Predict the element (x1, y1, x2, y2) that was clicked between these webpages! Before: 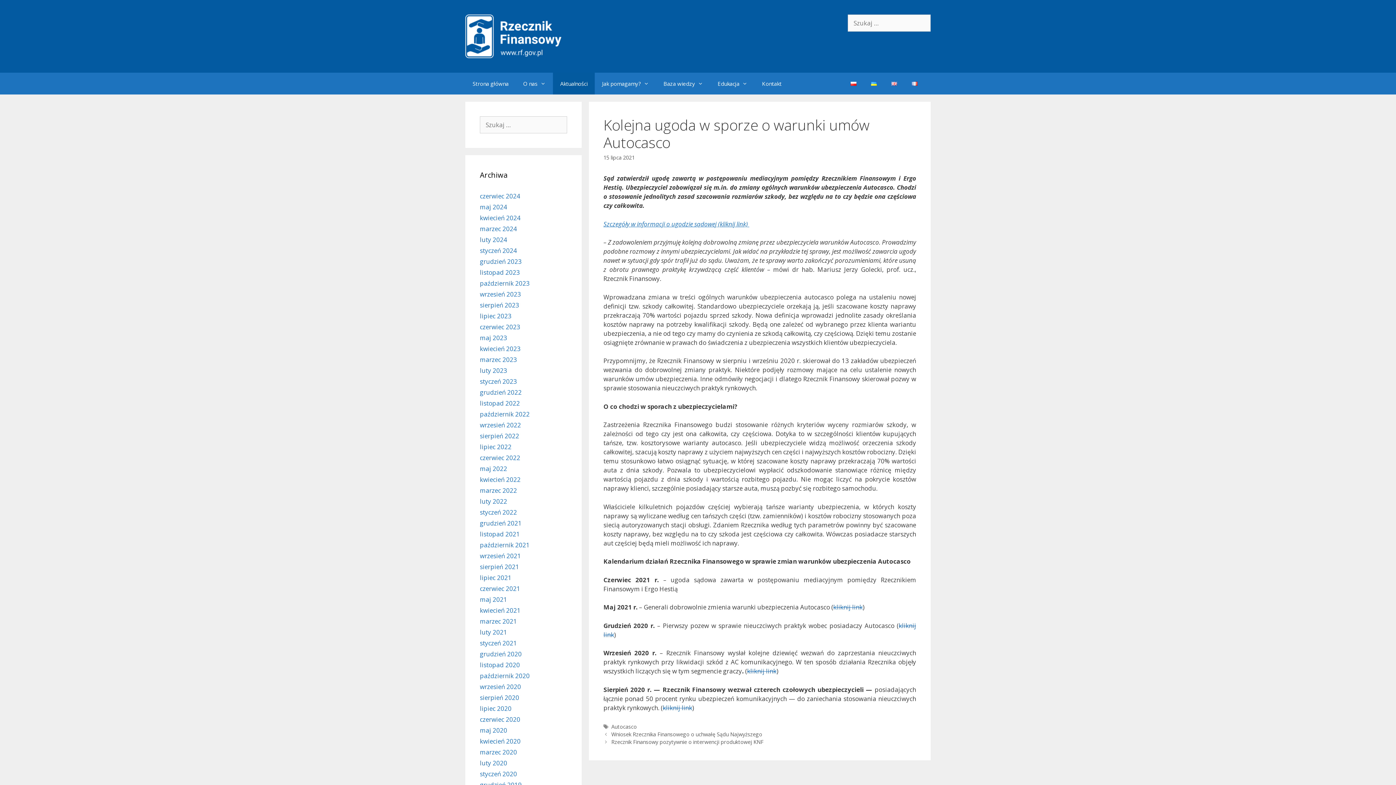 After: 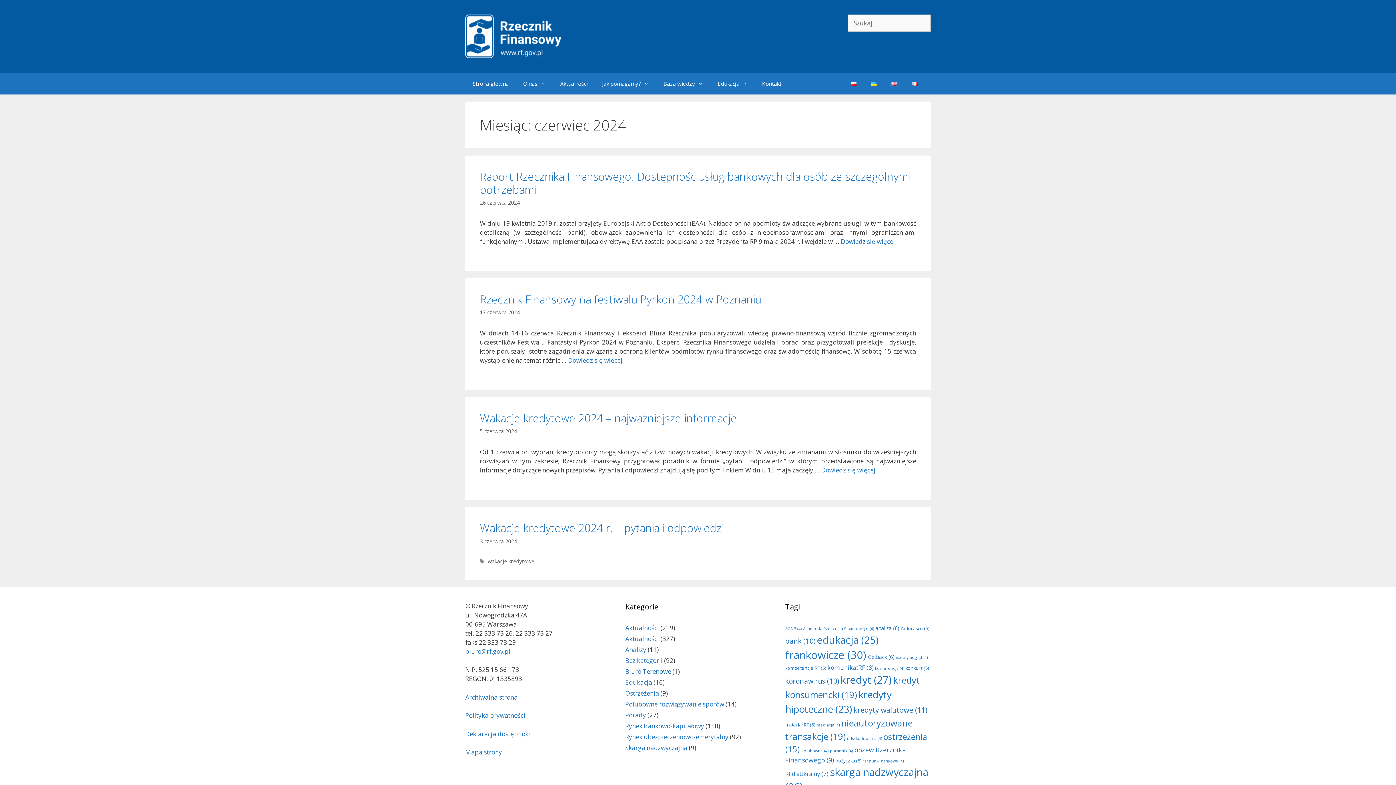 Action: bbox: (480, 192, 520, 200) label: czerwiec 2024